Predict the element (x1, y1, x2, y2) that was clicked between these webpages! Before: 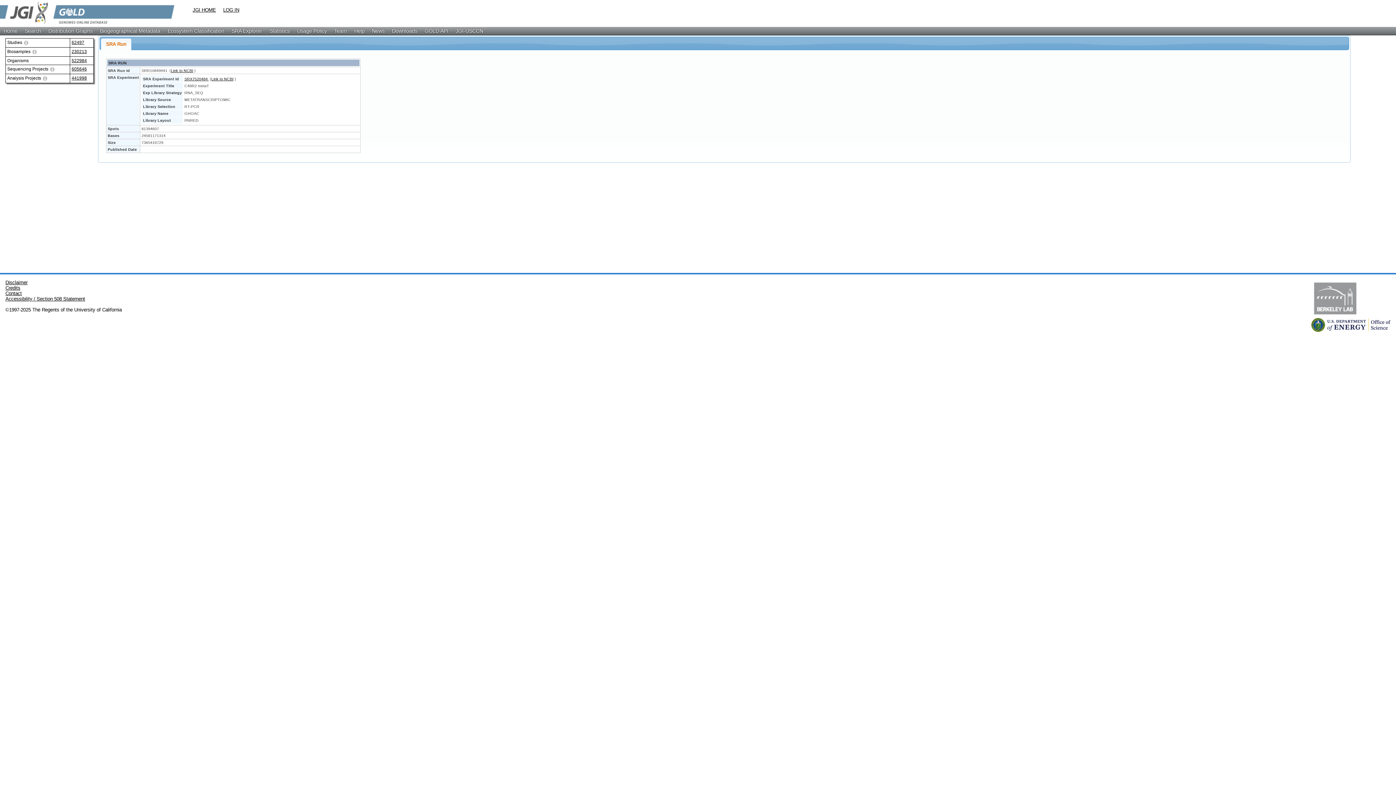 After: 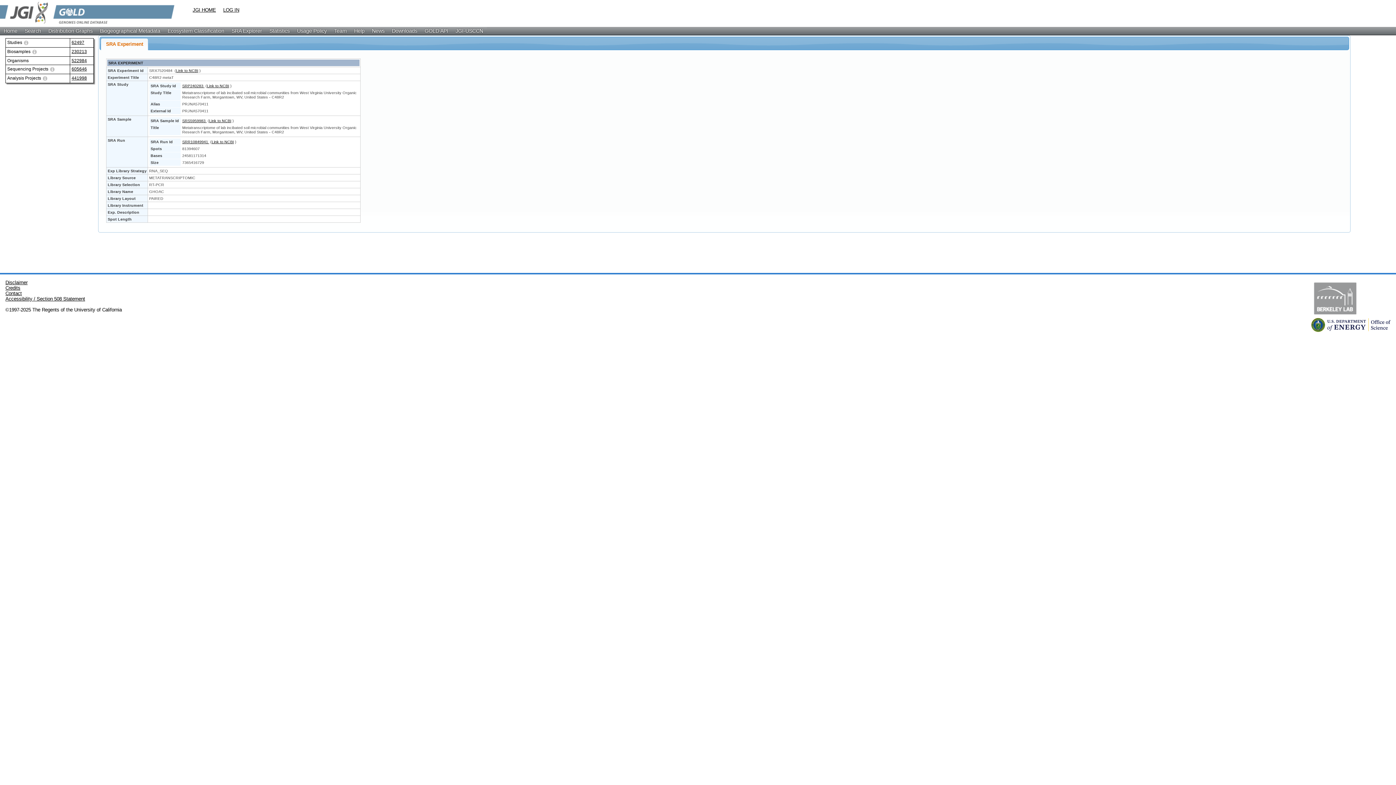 Action: label: SRX7520484  bbox: (184, 76, 208, 81)